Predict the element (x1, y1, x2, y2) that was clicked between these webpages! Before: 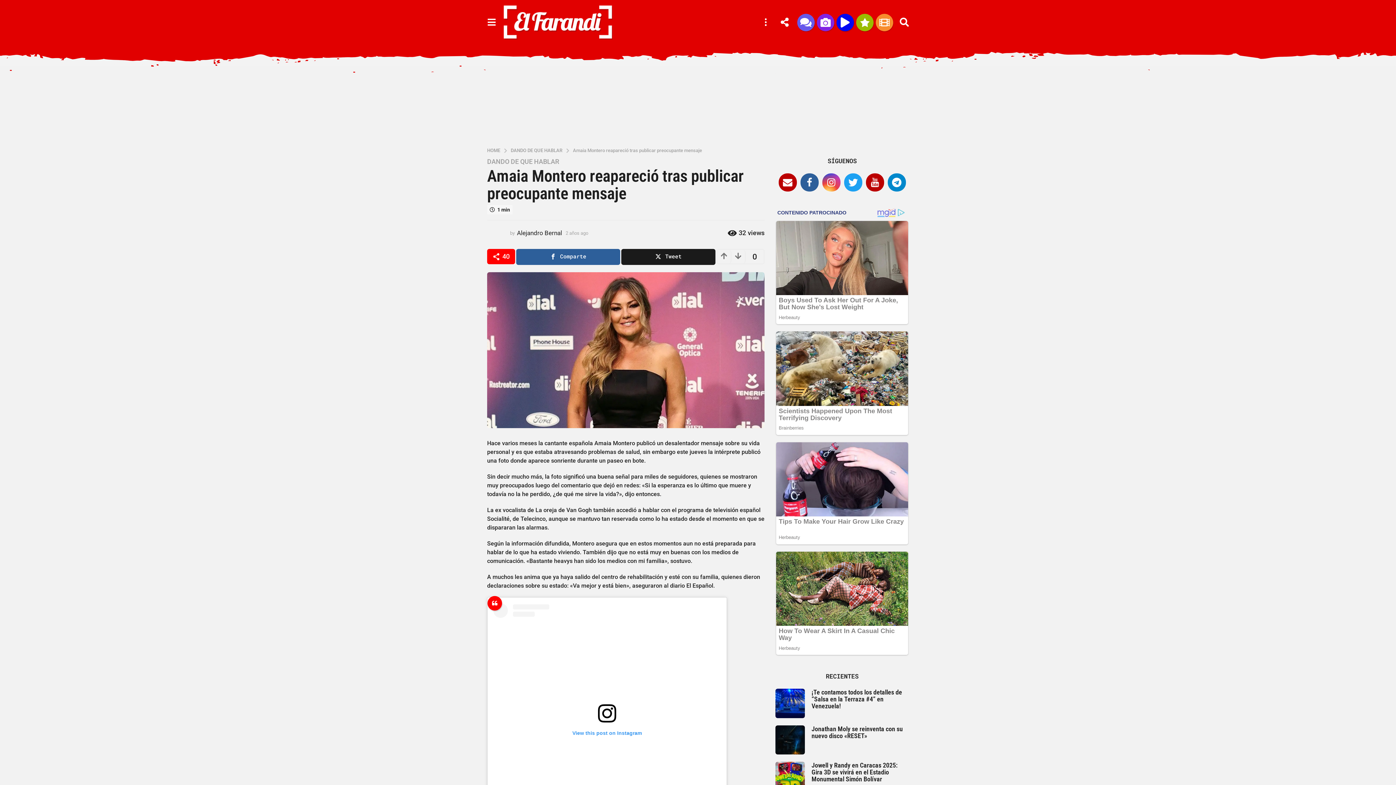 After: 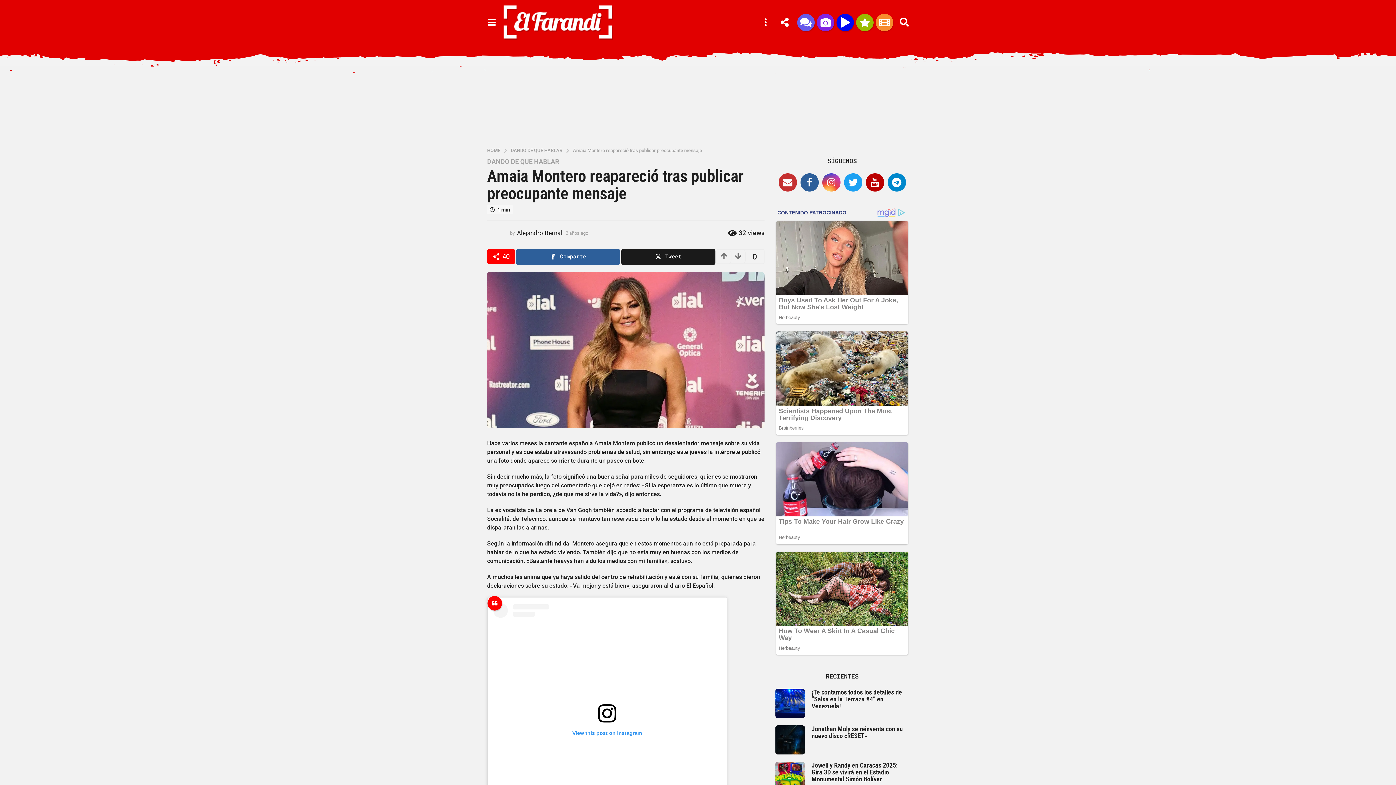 Action: bbox: (778, 173, 796, 191)